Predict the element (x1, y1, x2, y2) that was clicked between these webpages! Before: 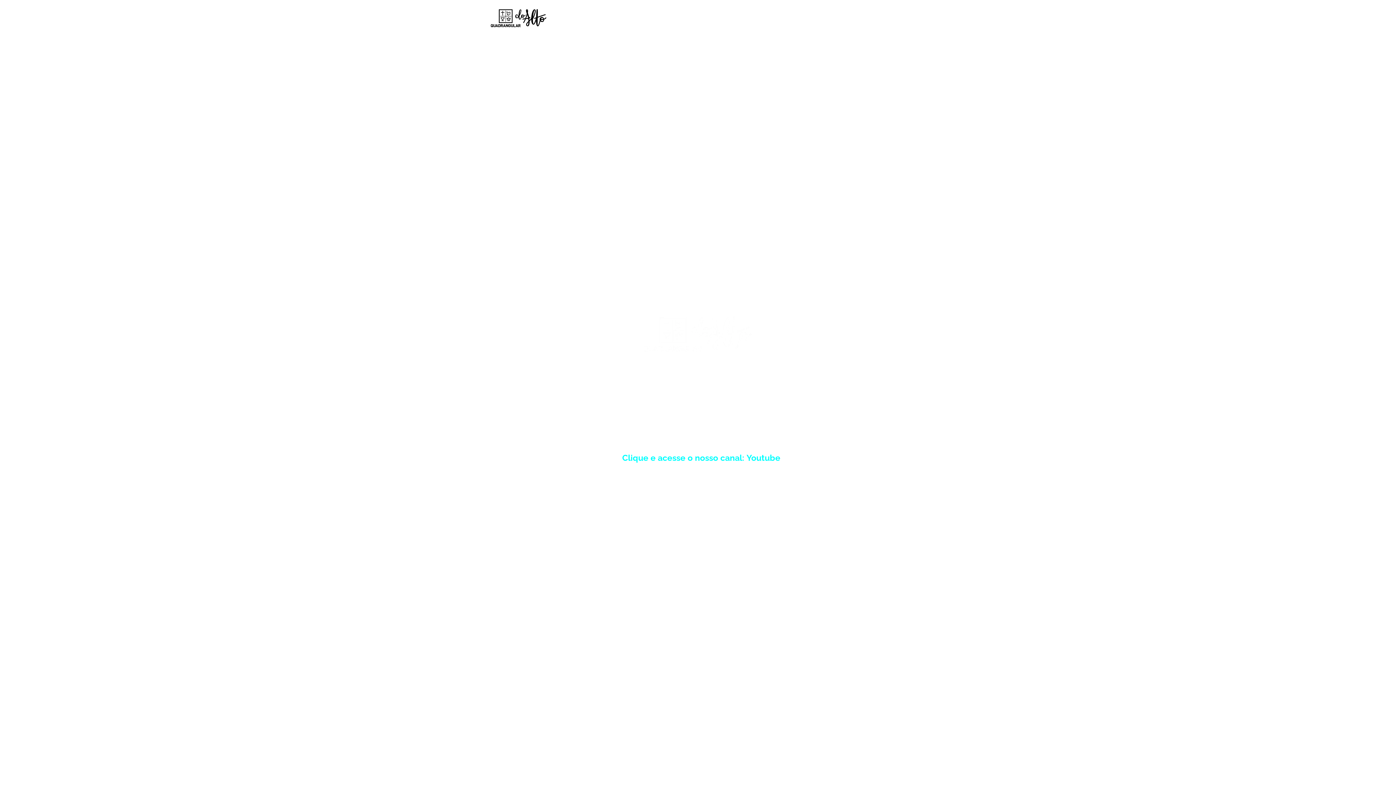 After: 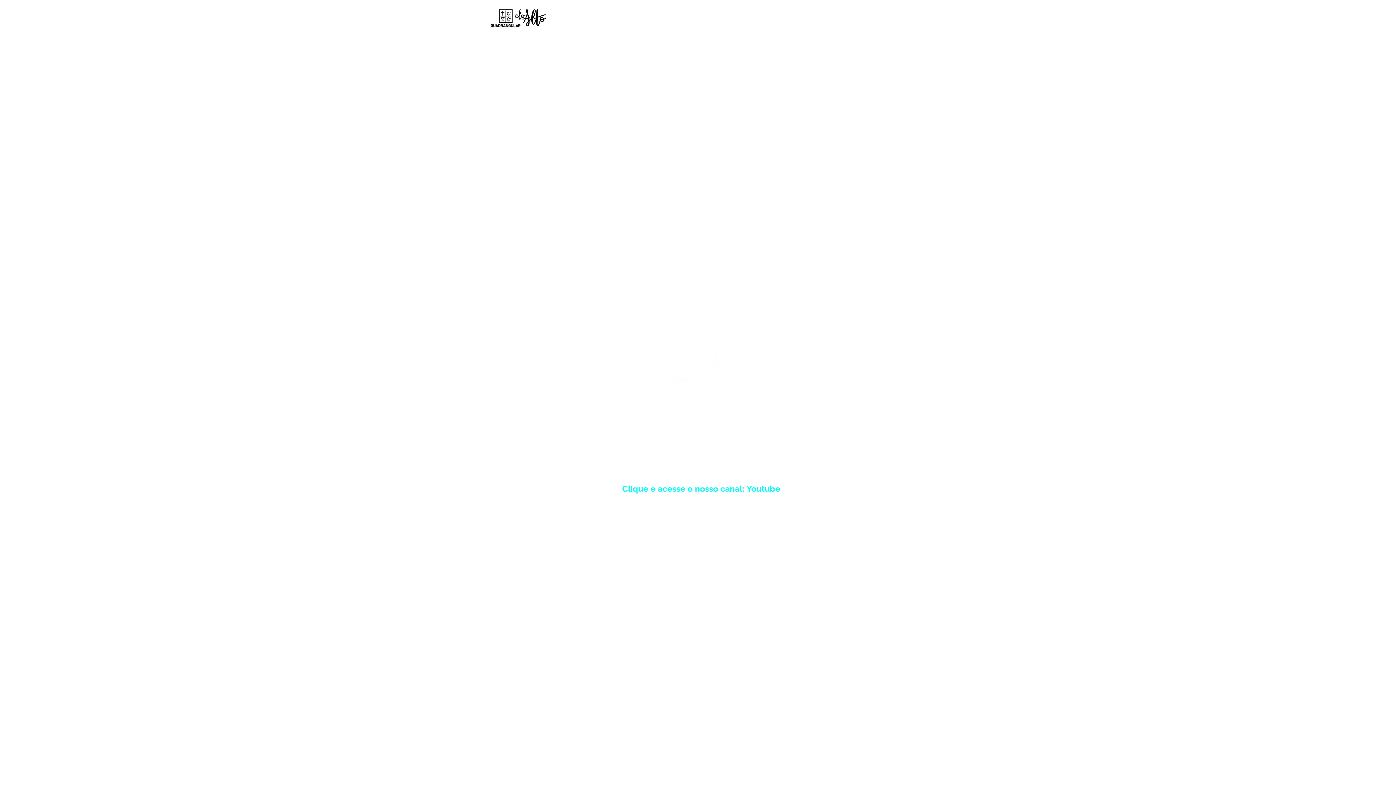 Action: bbox: (622, 453, 744, 462) label: Clique e acesse o nosso canal: